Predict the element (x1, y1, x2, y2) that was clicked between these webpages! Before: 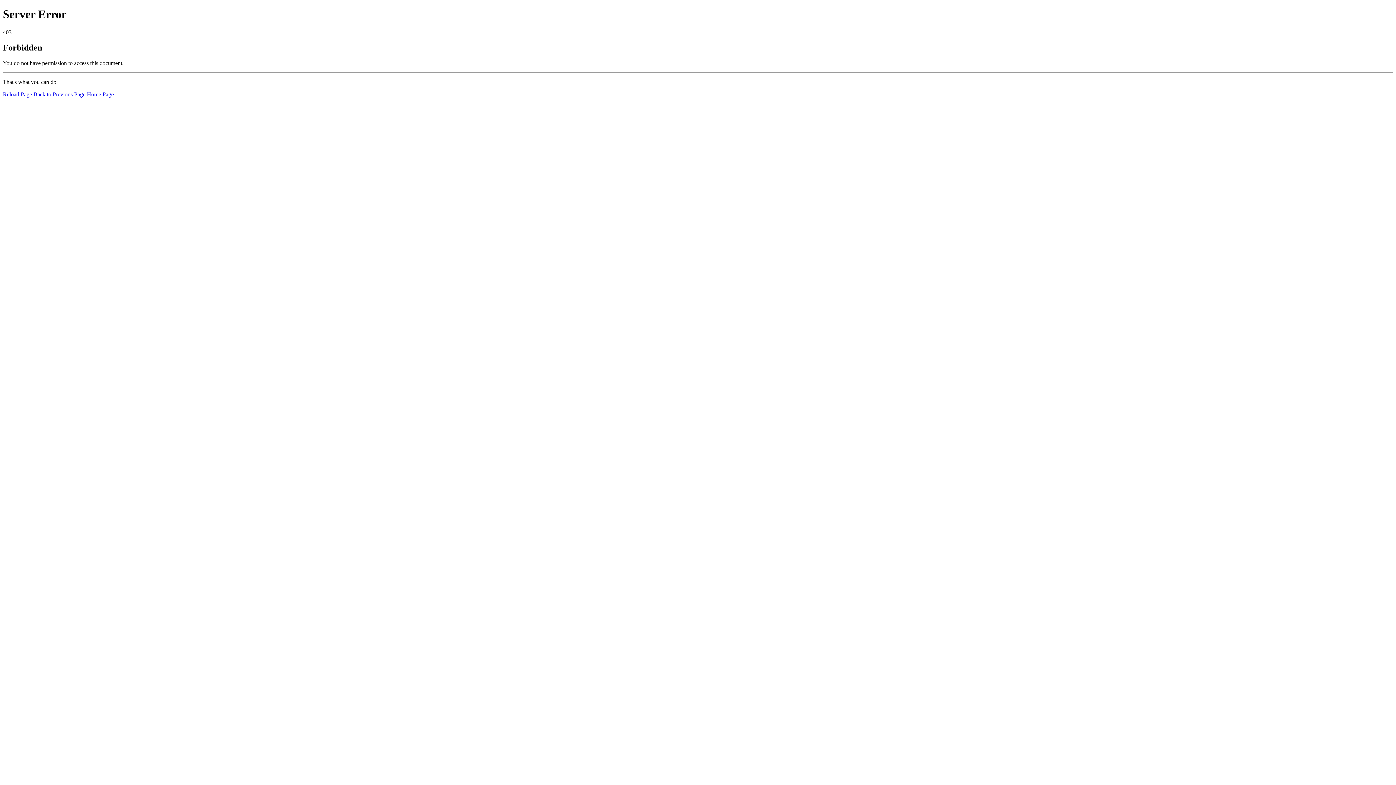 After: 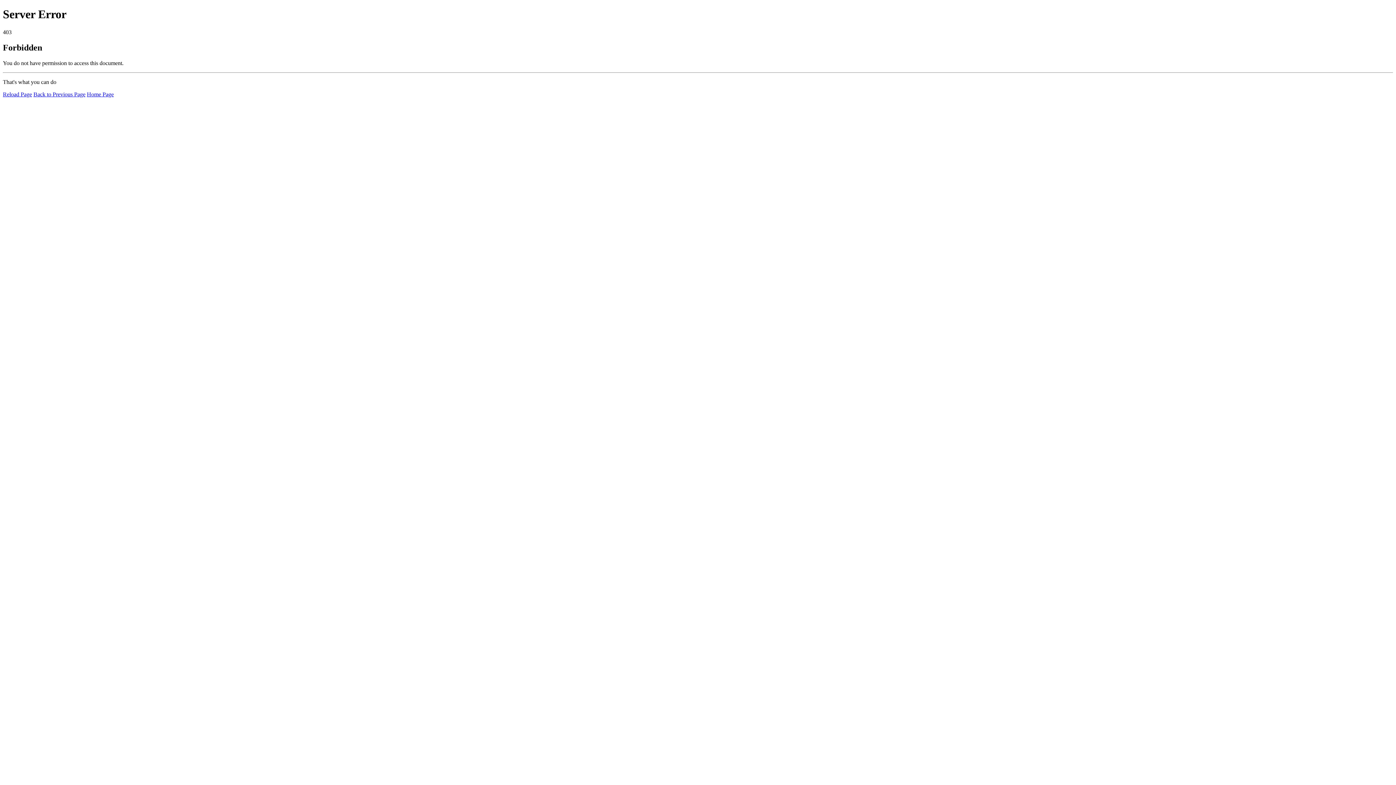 Action: bbox: (86, 91, 113, 97) label: Home Page